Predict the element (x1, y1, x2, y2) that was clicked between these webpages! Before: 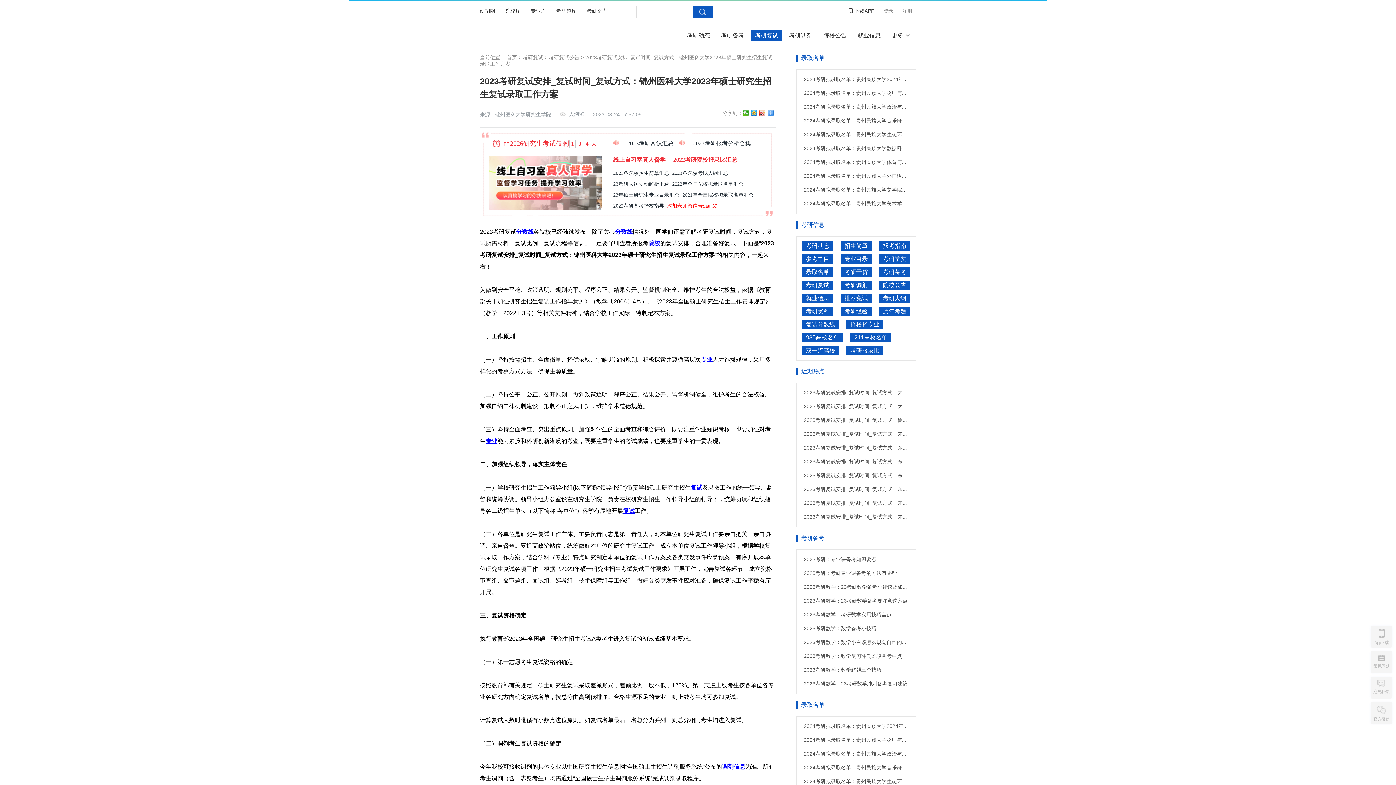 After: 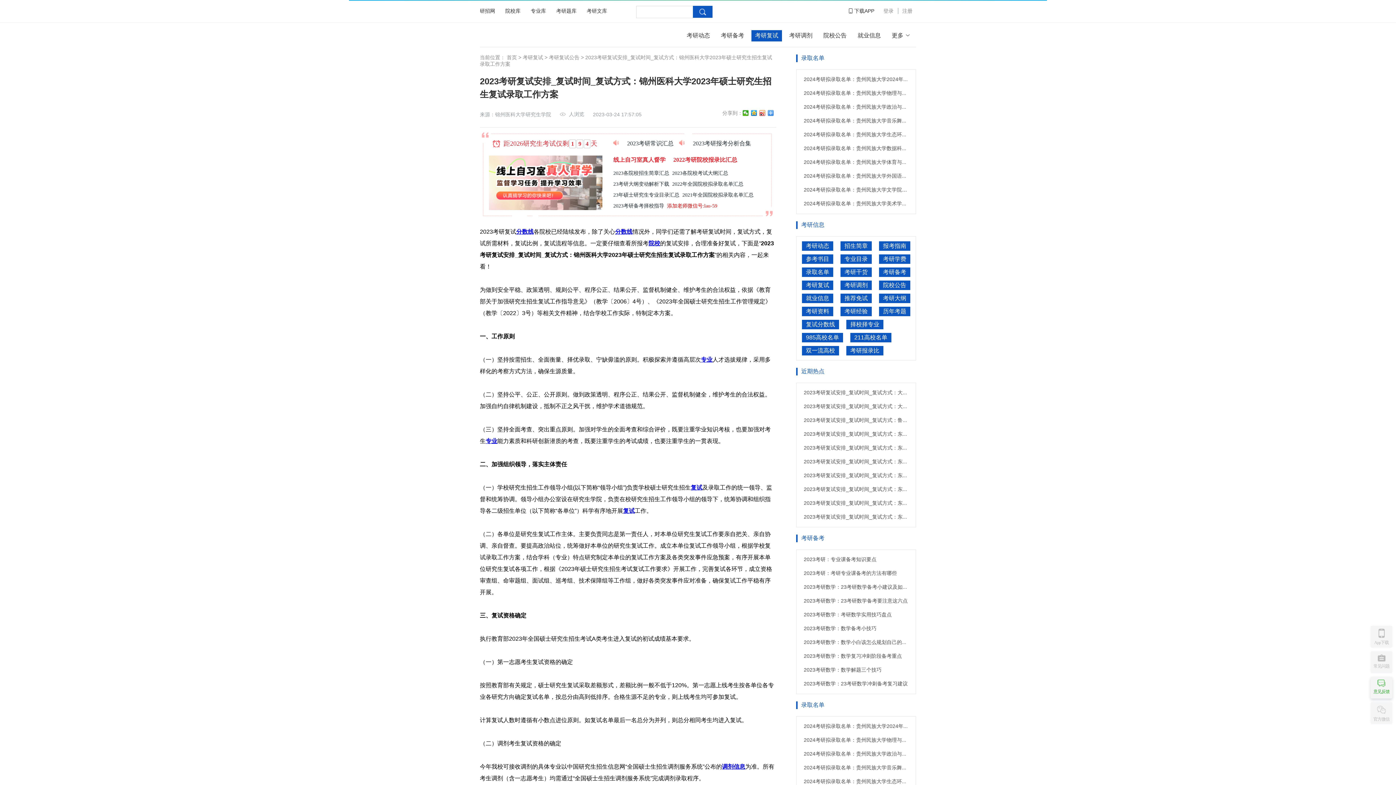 Action: label: 意见反馈 bbox: (1373, 677, 1389, 695)